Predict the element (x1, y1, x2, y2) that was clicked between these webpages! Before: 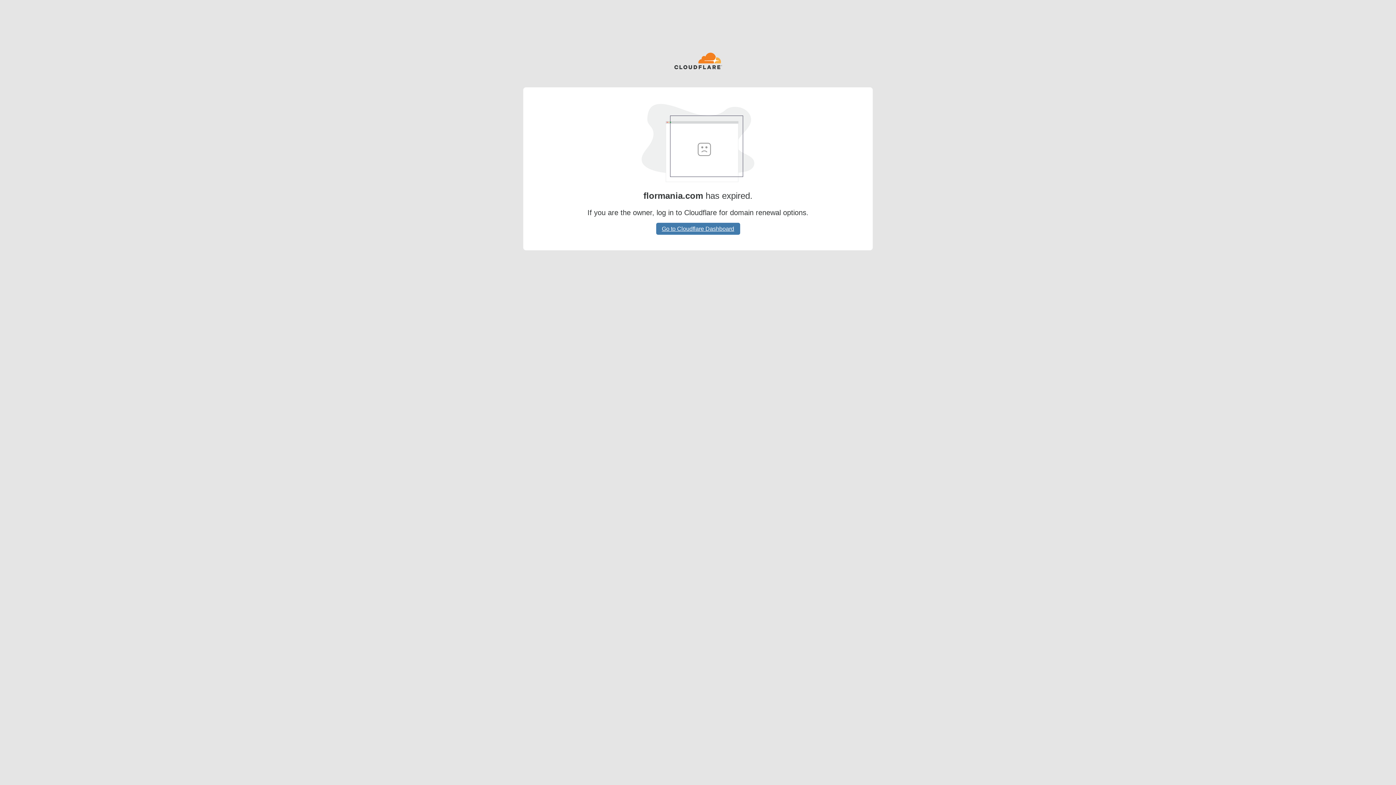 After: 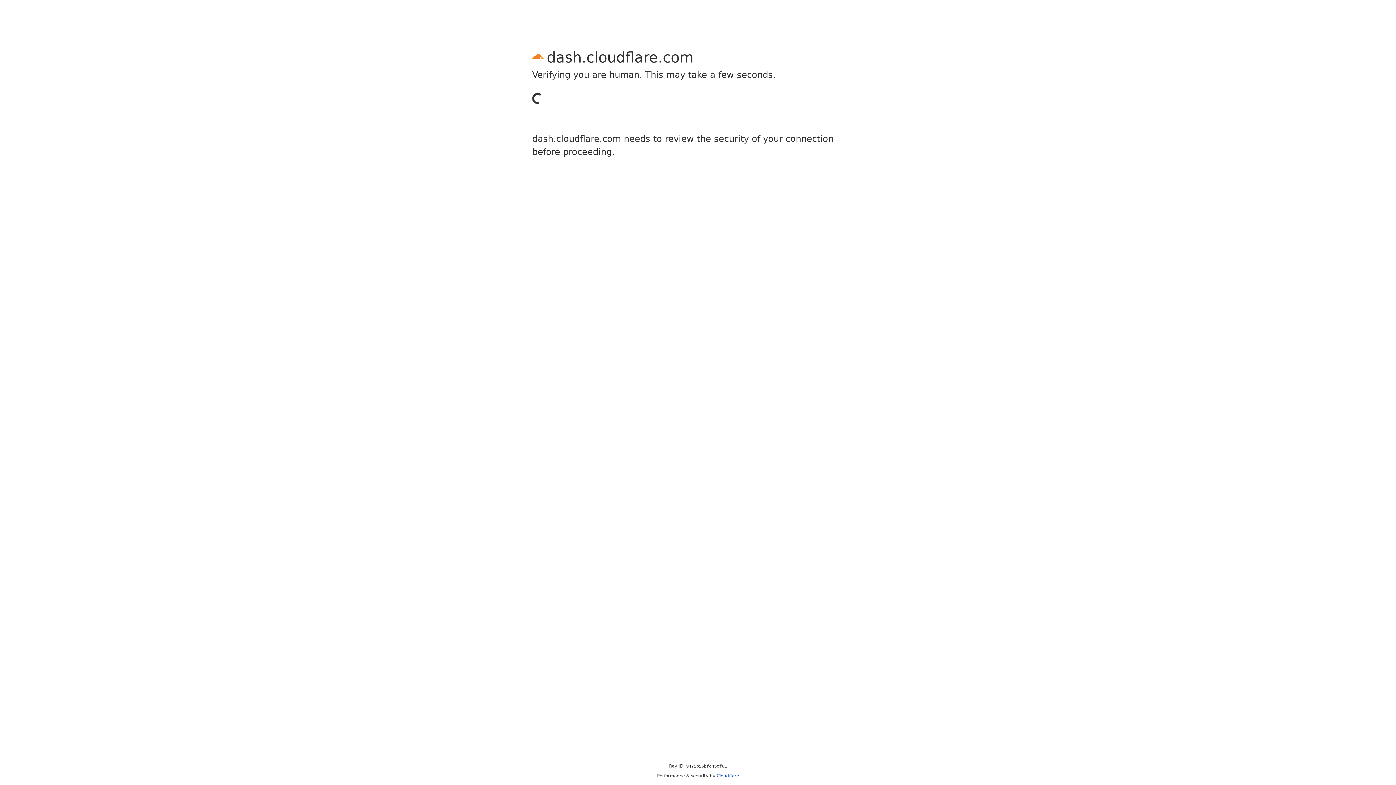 Action: label: Go to Cloudflare Dashboard bbox: (656, 222, 740, 234)